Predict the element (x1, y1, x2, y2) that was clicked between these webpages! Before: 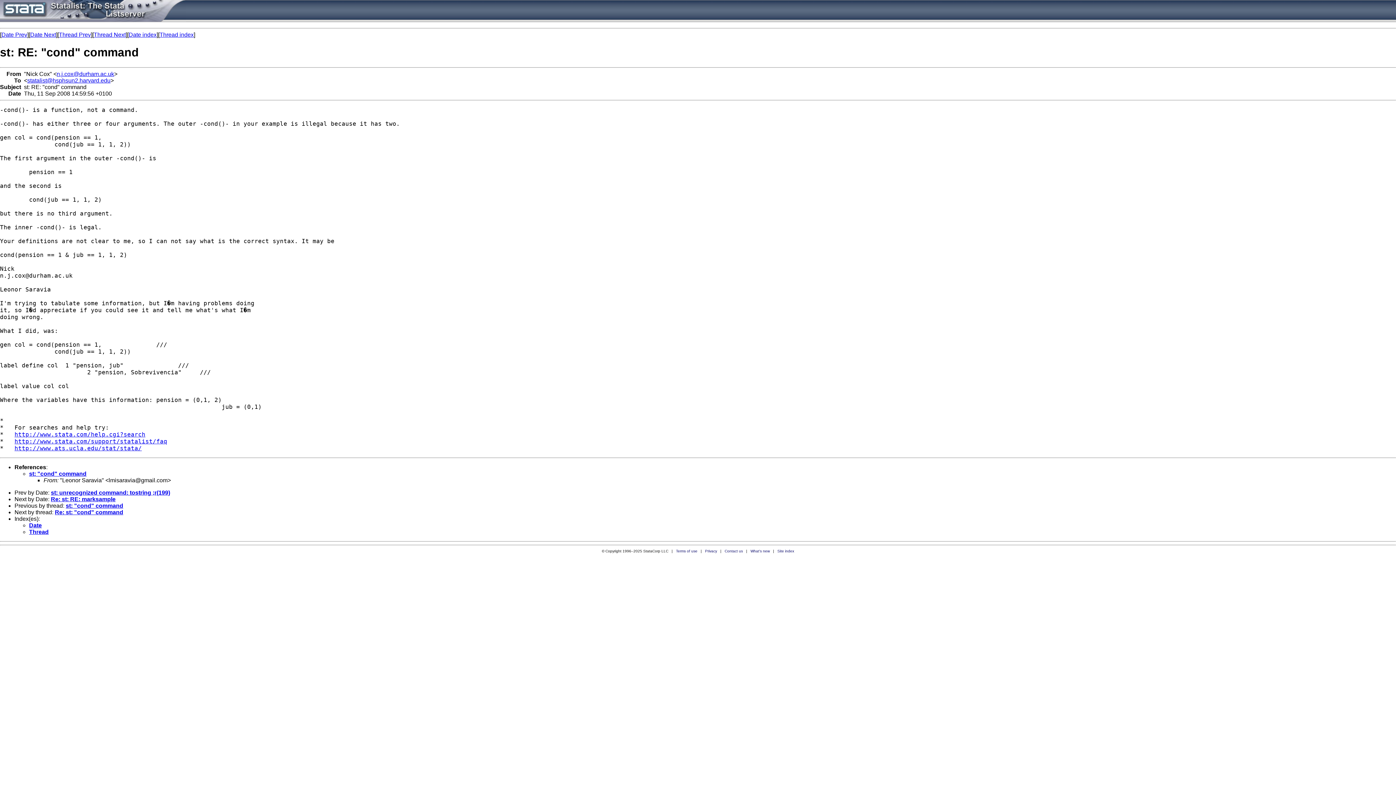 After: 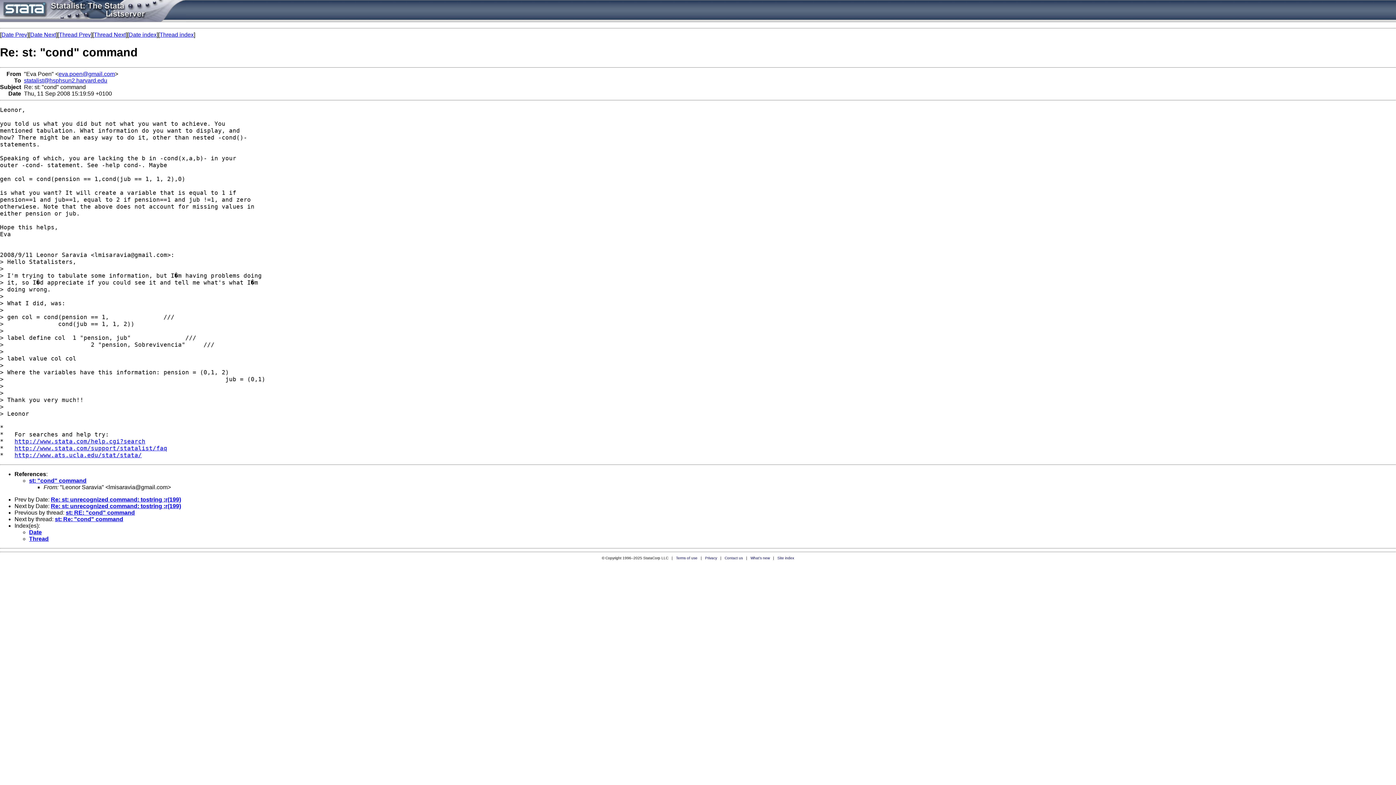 Action: bbox: (93, 31, 125, 37) label: Thread Next